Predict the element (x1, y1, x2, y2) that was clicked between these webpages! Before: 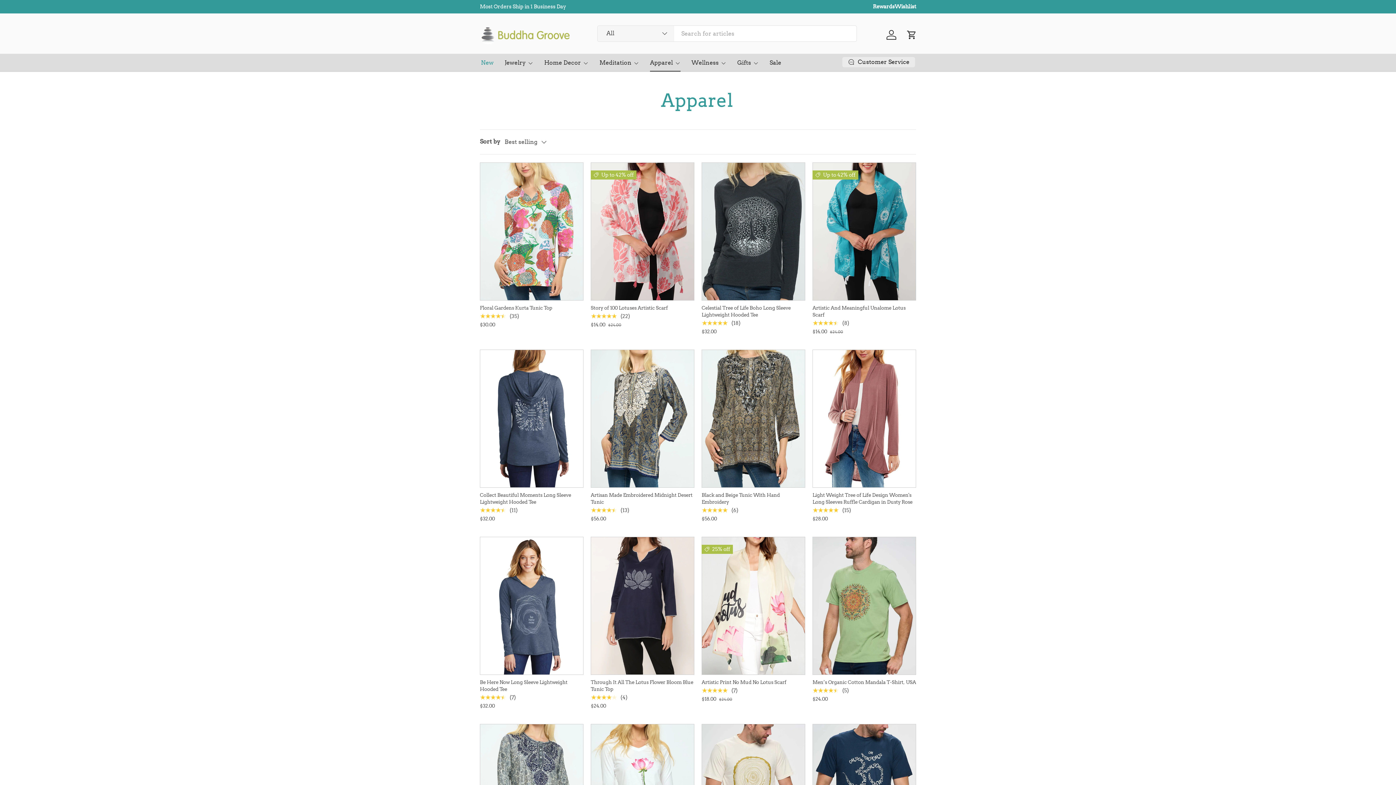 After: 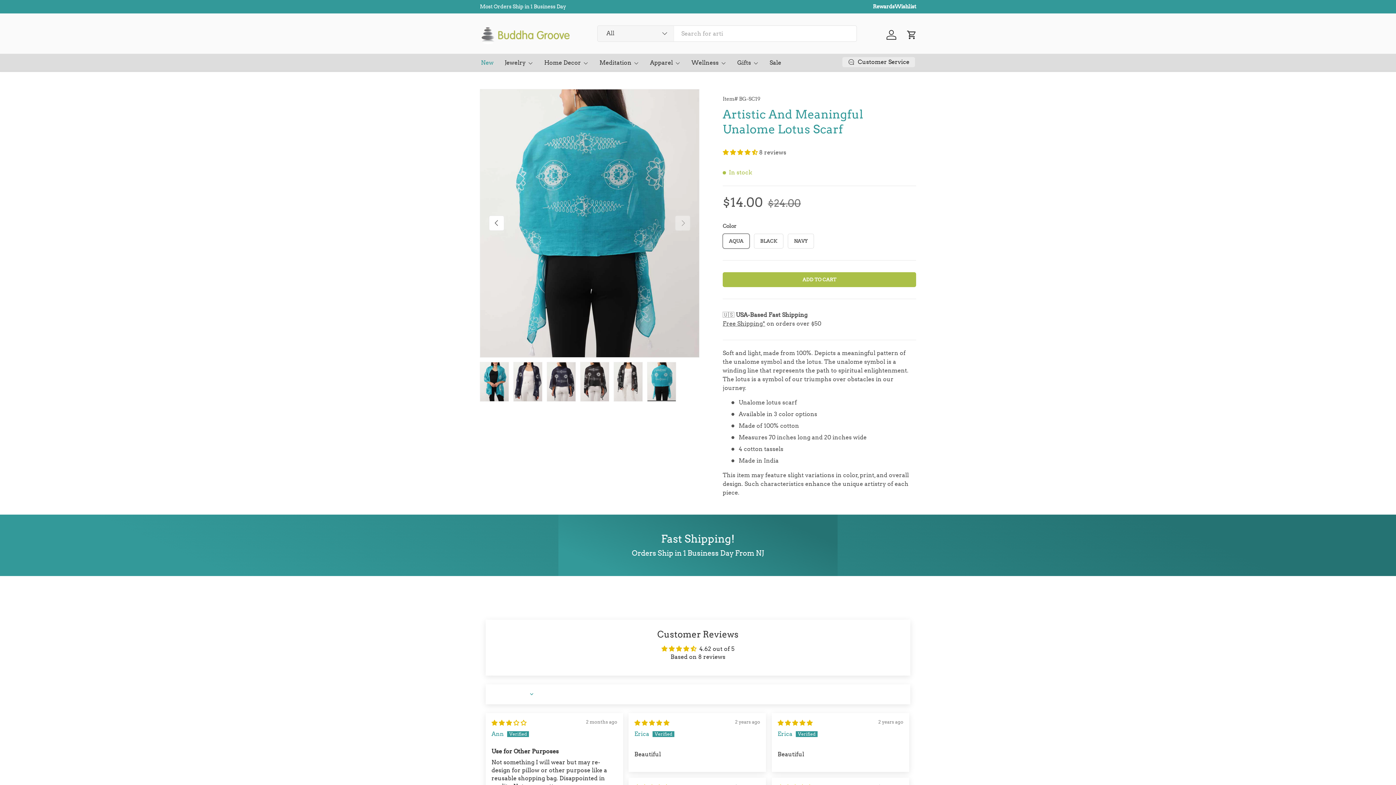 Action: label: Artistic And Meaningful Unalome Lotus Scarf bbox: (812, 162, 916, 300)